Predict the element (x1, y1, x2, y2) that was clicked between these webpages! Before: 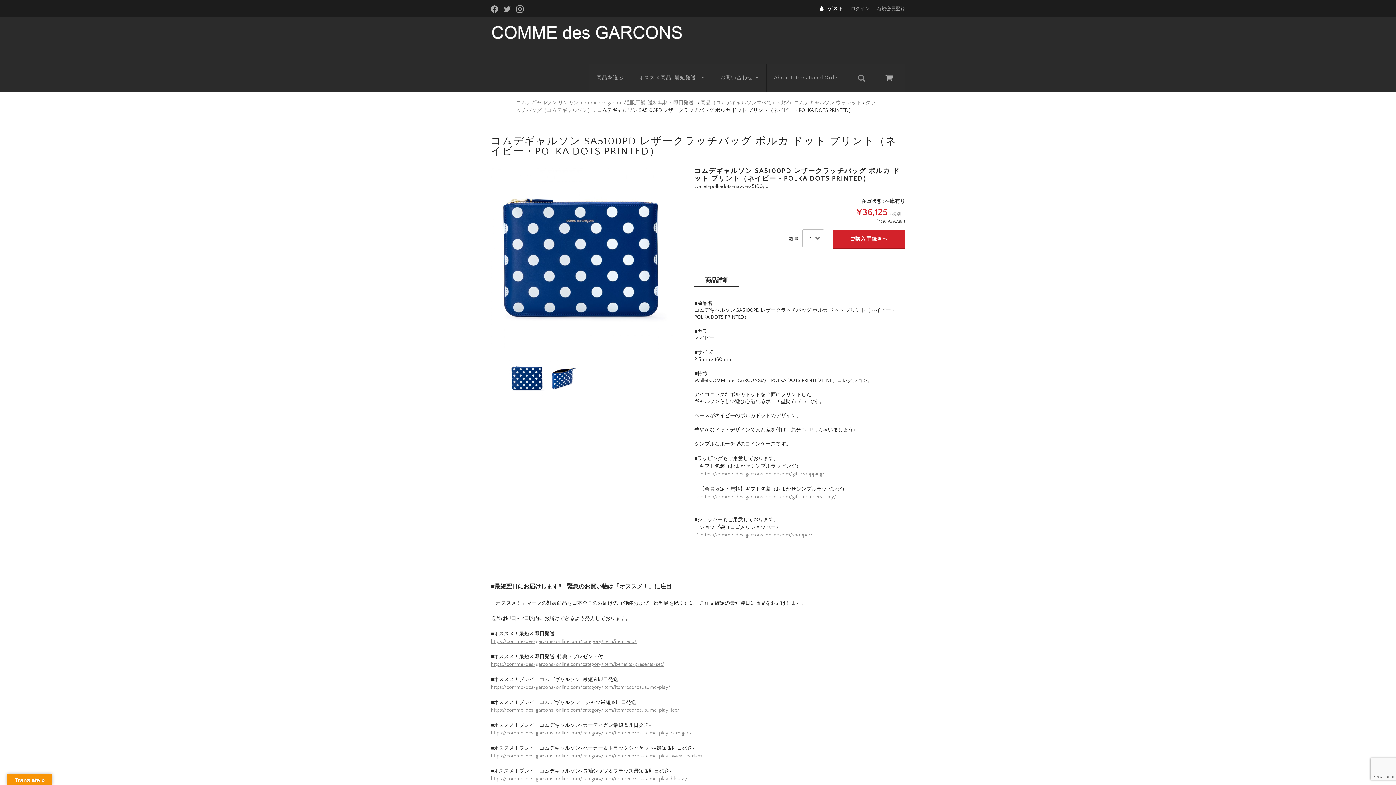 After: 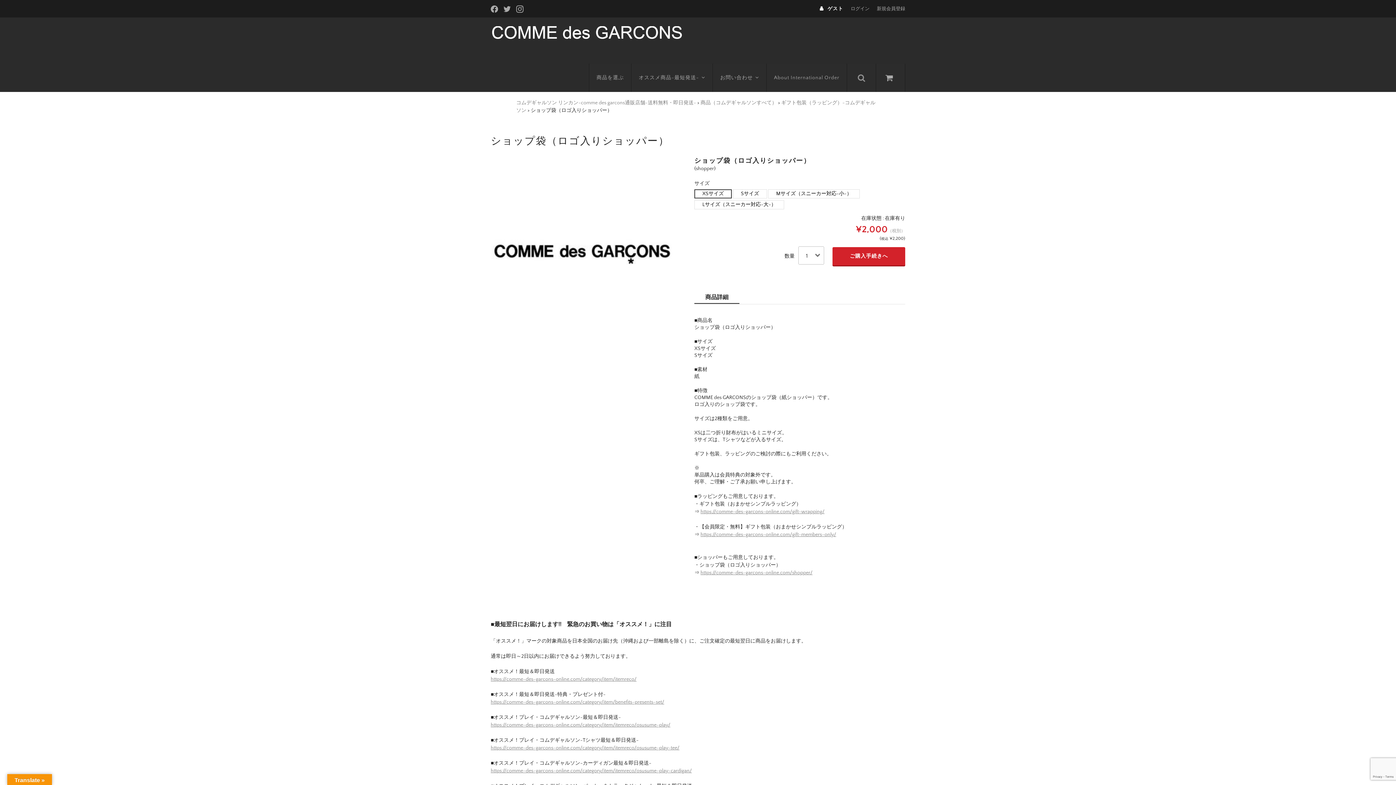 Action: bbox: (700, 532, 812, 538) label: https://comme-des-garcons-online.com/shopper/